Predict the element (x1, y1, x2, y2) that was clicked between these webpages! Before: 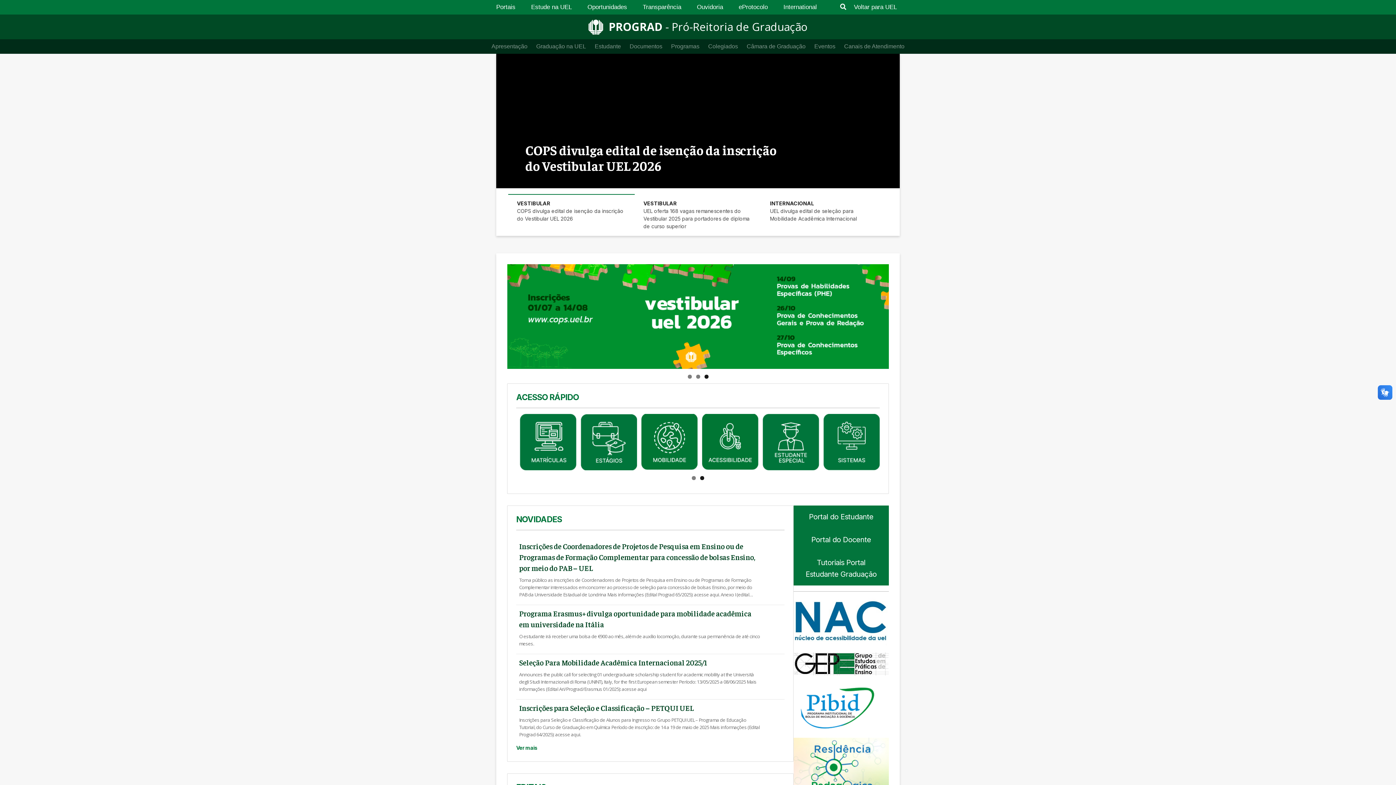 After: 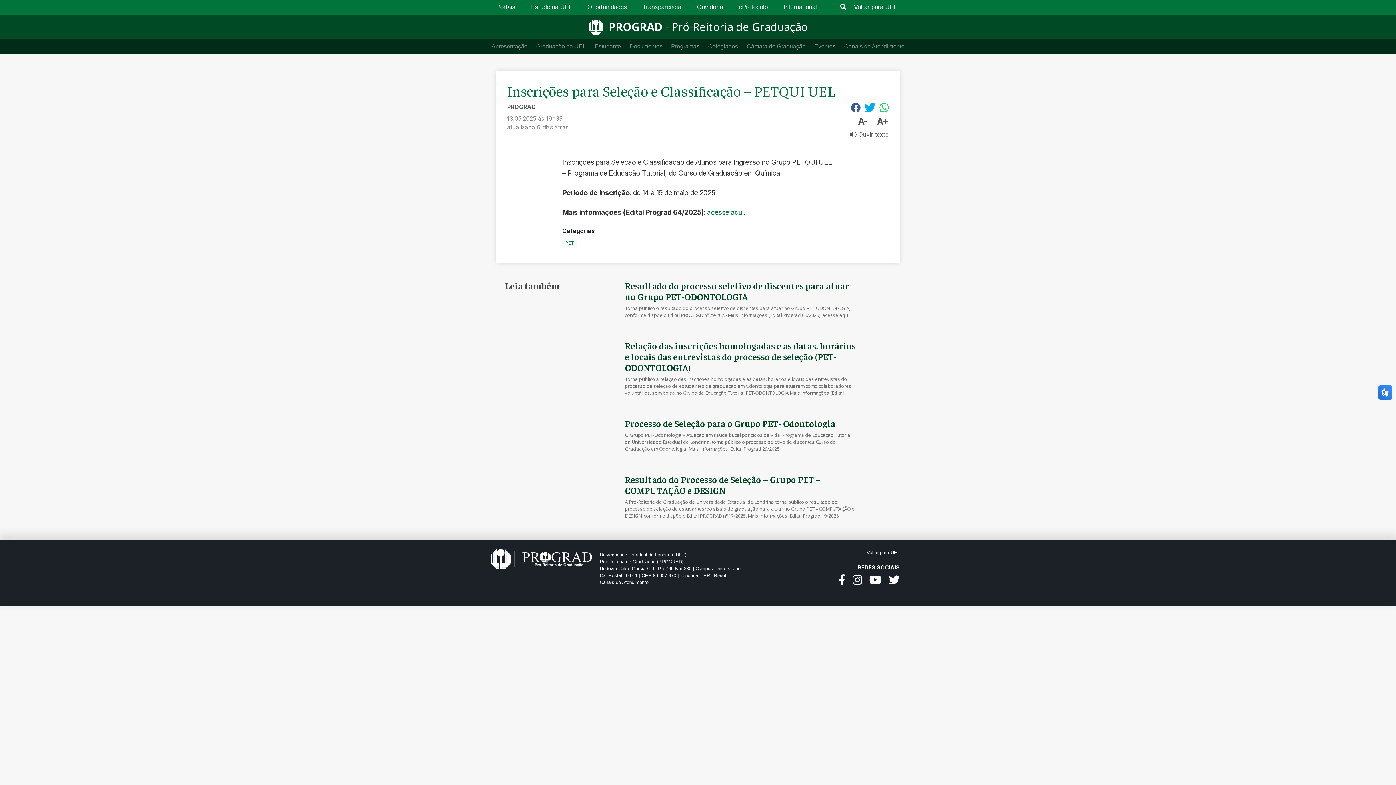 Action: bbox: (516, 702, 784, 742) label: Inscrições para Seleção e Classificação – PETQUI UEL

Inscrições para Seleção e Classificação de Alunos para Ingresso no Grupo PETQUI UEL – Programa de Educação Tutorial, do Curso de Graduação em Química Período de inscrição: de 14 a 19 de maio de 2025 Mais informações (Edital Prograd 64/2025): acesse aqui.